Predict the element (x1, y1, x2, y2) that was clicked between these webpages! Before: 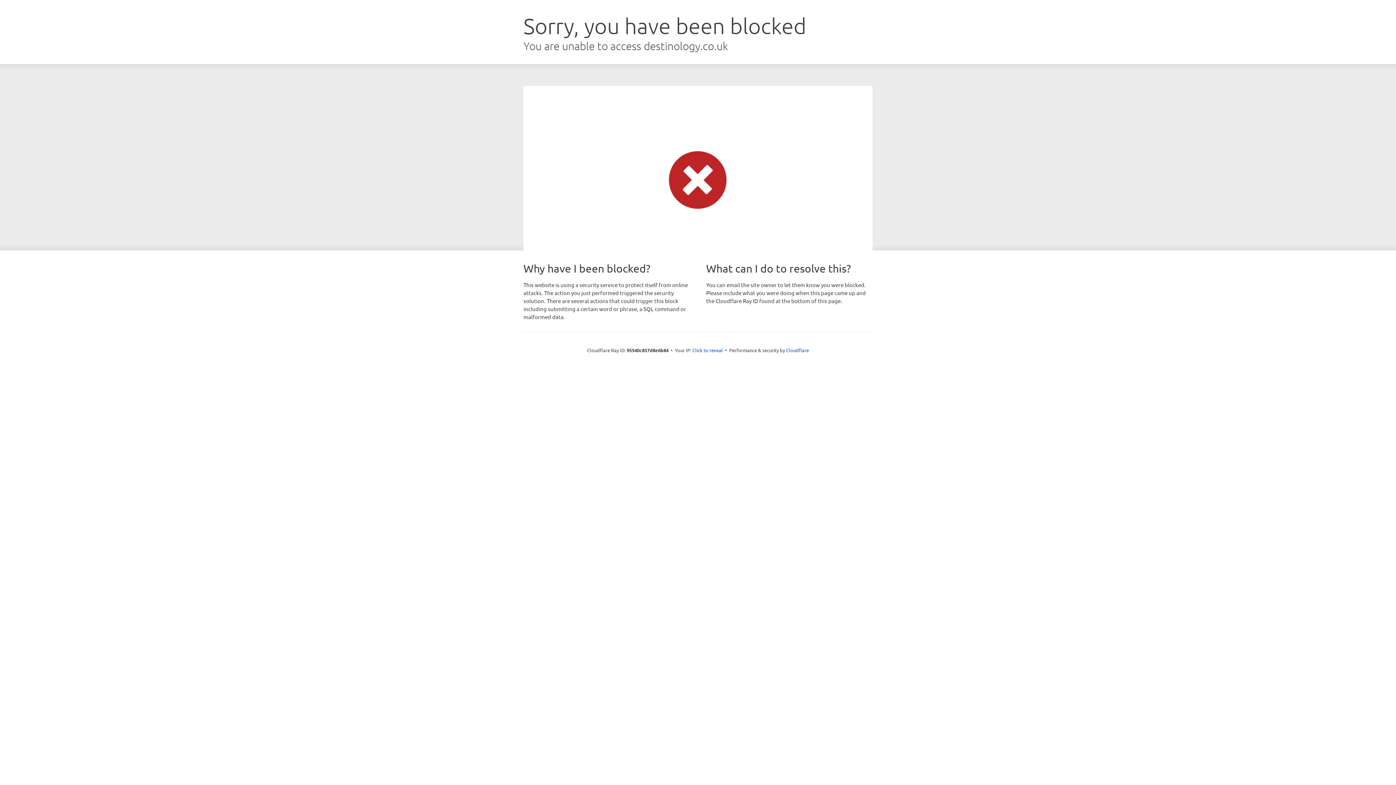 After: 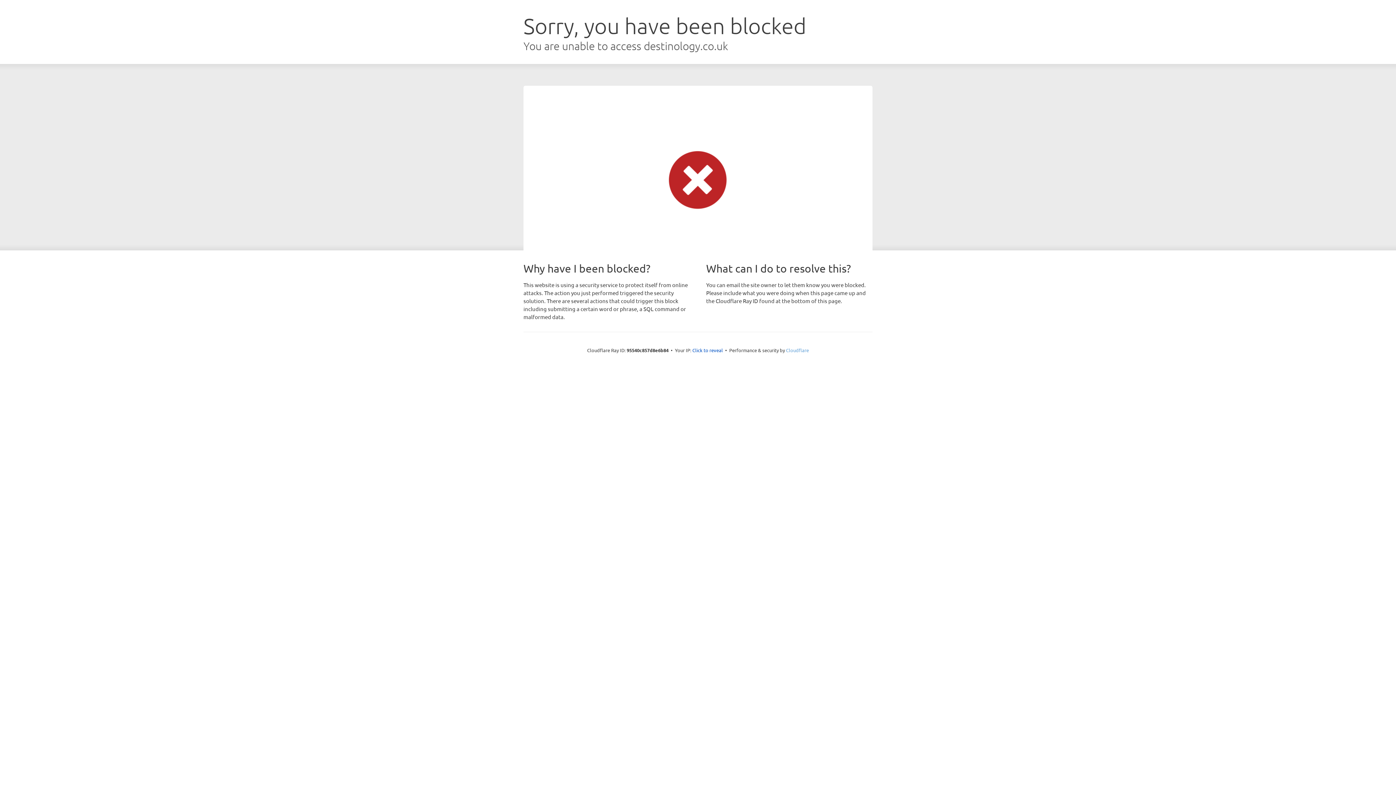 Action: label: Cloudflare bbox: (786, 347, 809, 353)